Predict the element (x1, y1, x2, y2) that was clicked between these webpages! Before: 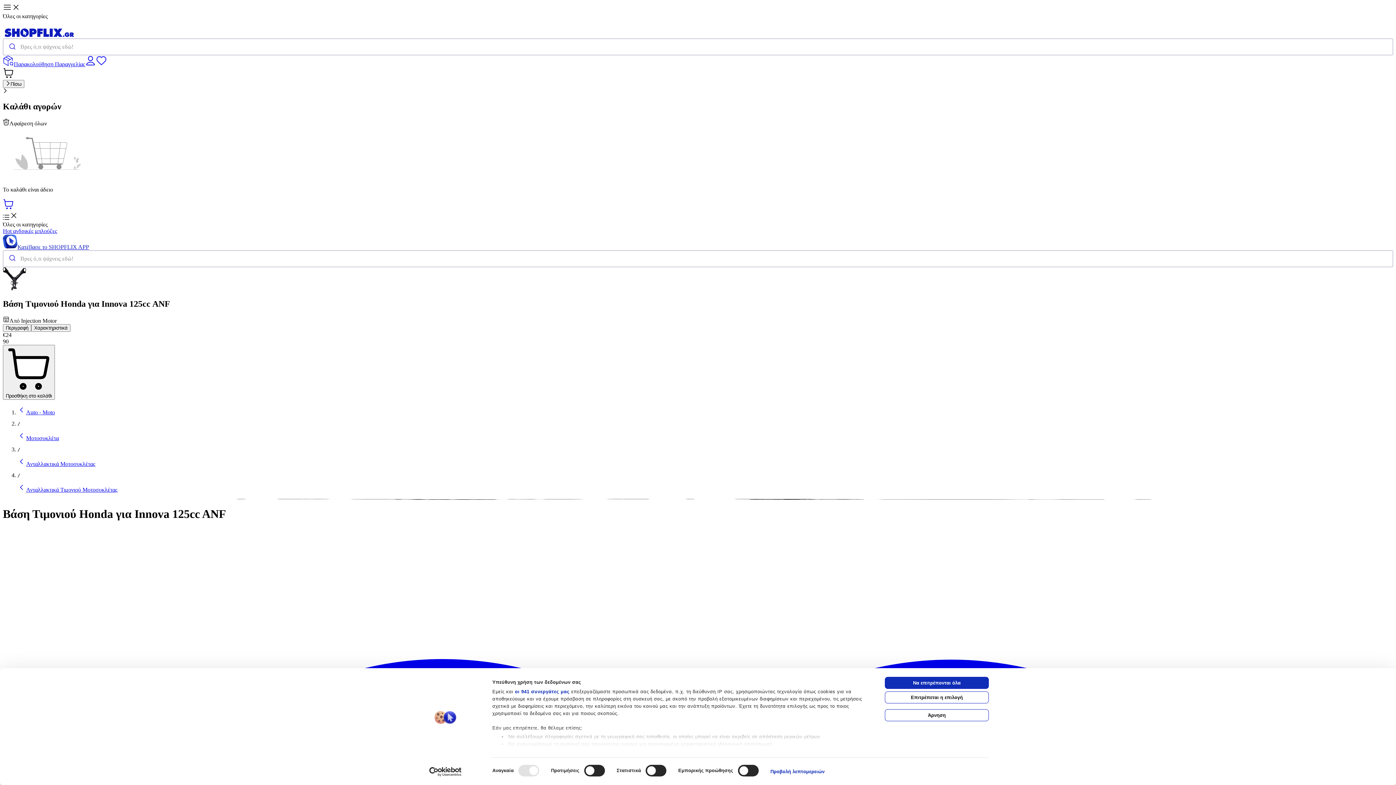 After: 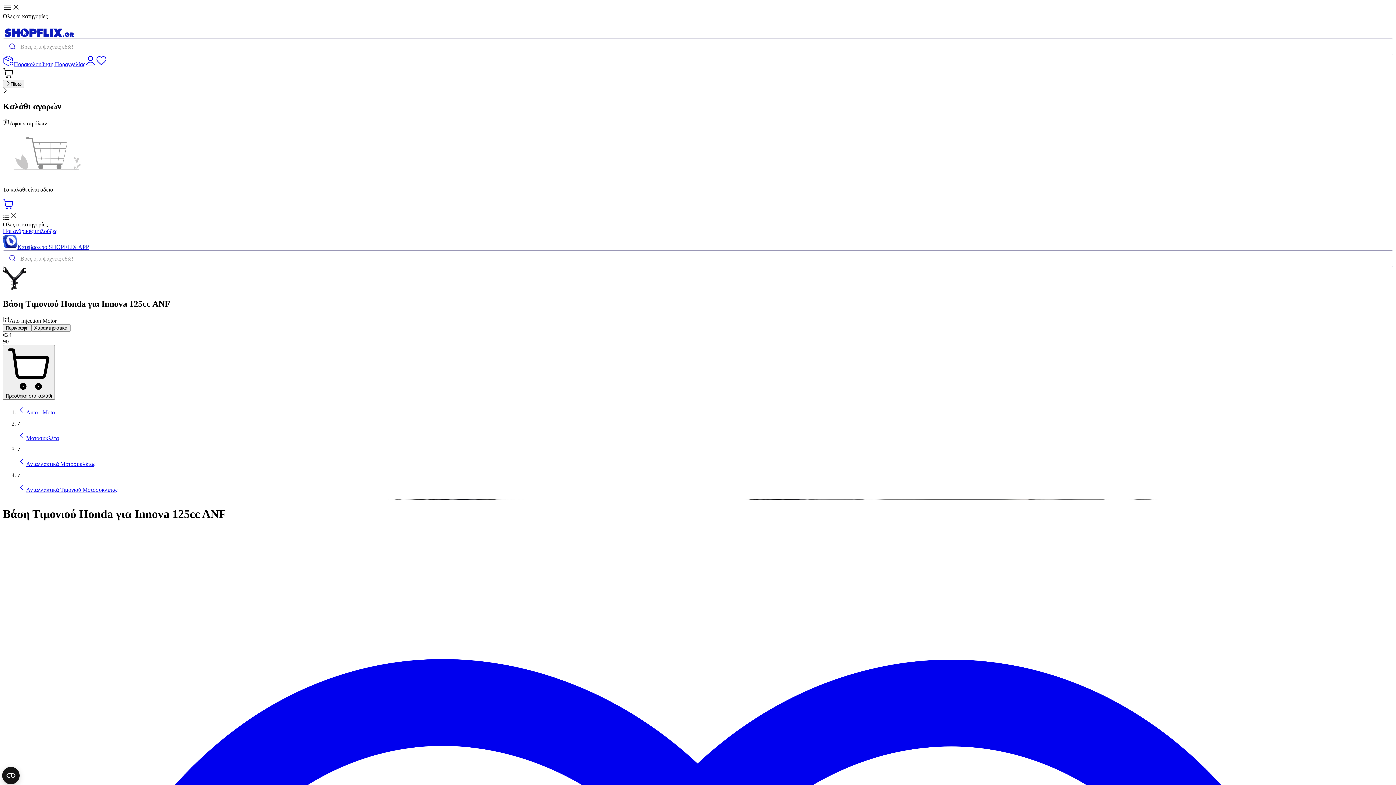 Action: bbox: (885, 677, 989, 689) label: Να επιτρέπονται όλα